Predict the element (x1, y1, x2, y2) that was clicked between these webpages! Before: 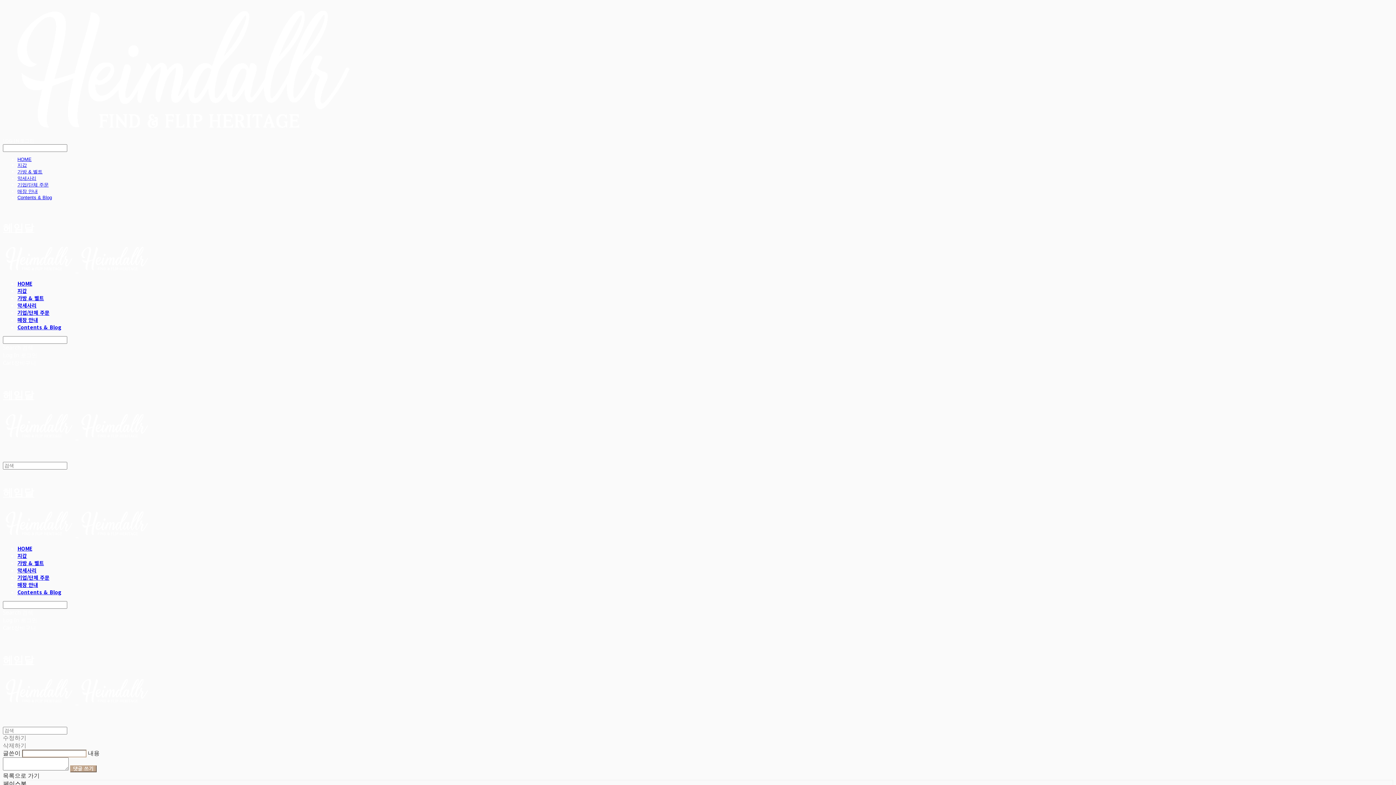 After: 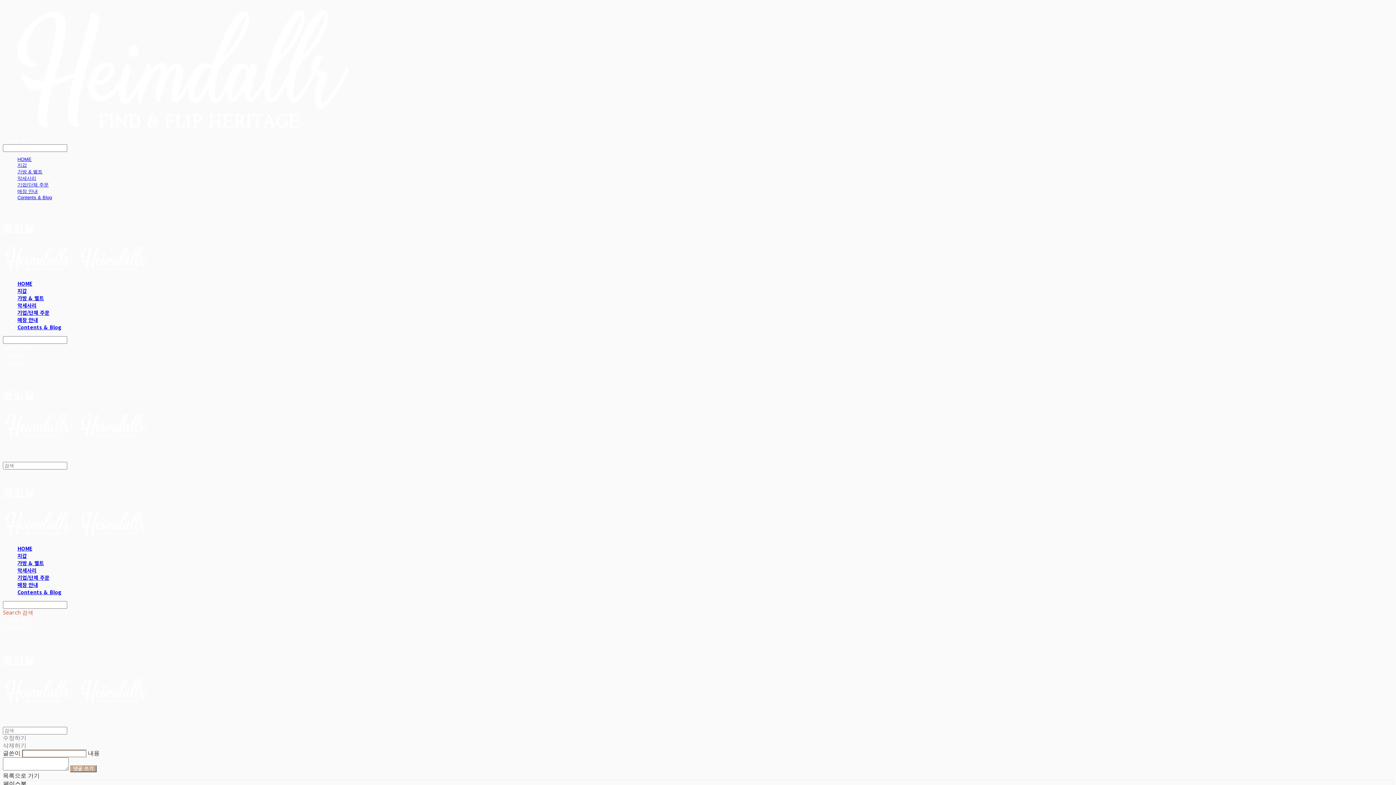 Action: bbox: (2, 600, 1393, 616) label: Search 검색